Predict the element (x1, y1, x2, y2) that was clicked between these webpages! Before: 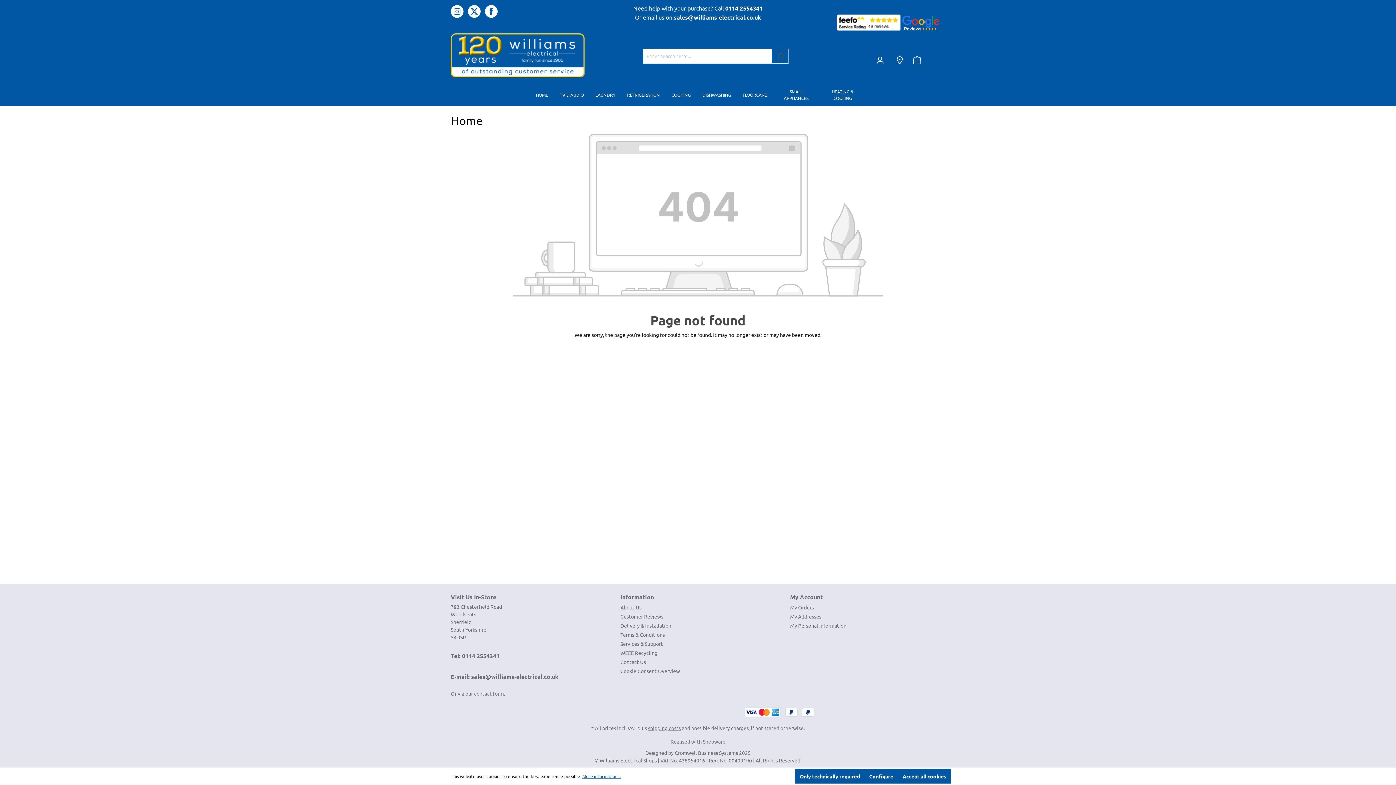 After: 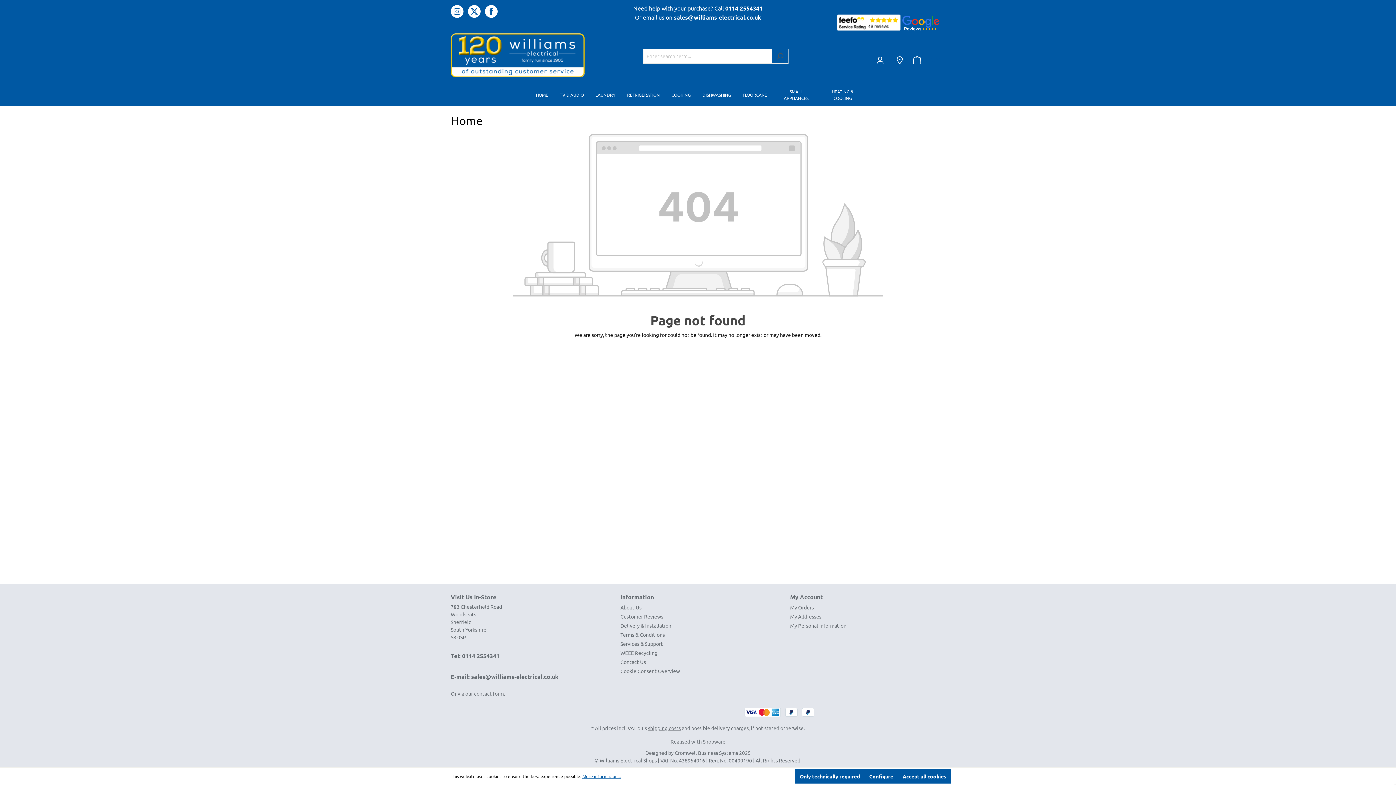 Action: bbox: (900, 14, 940, 32)